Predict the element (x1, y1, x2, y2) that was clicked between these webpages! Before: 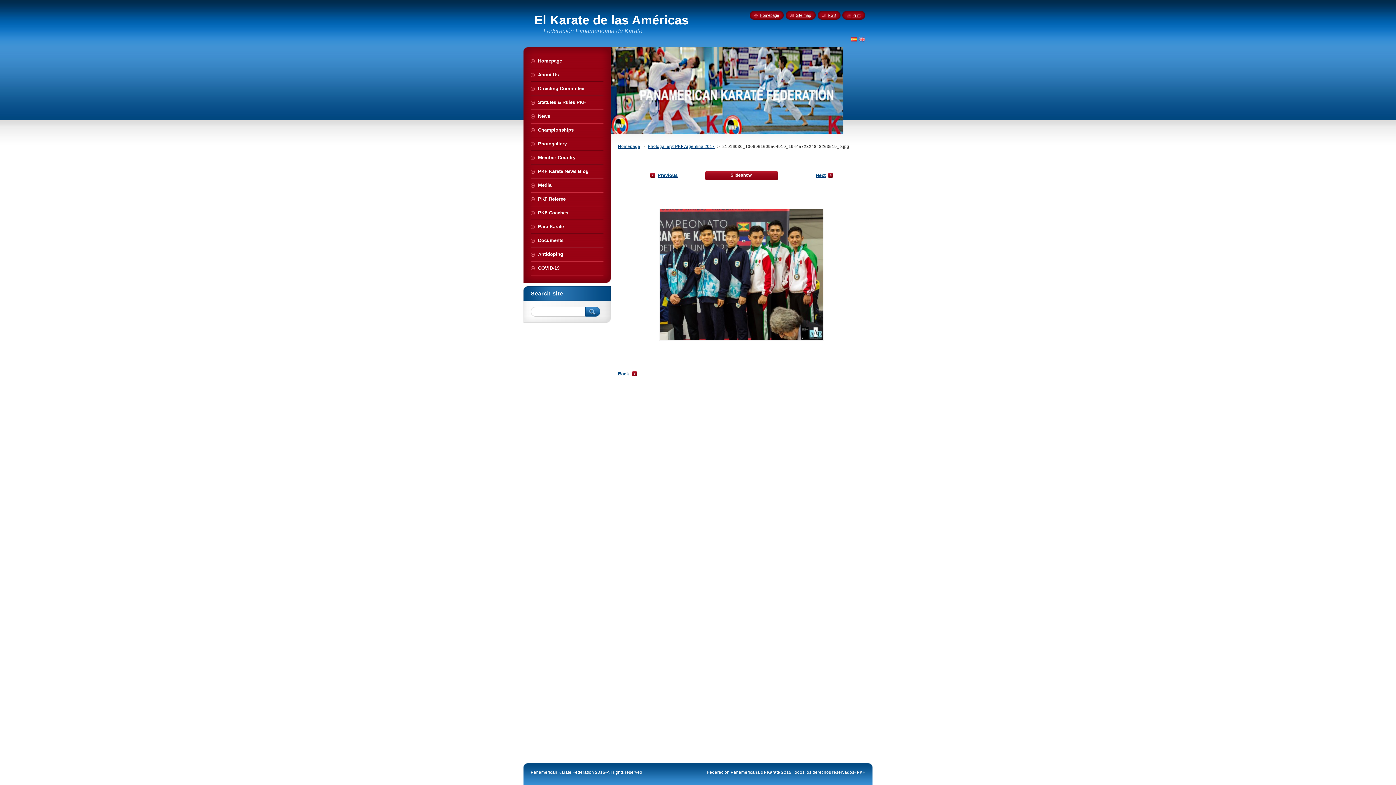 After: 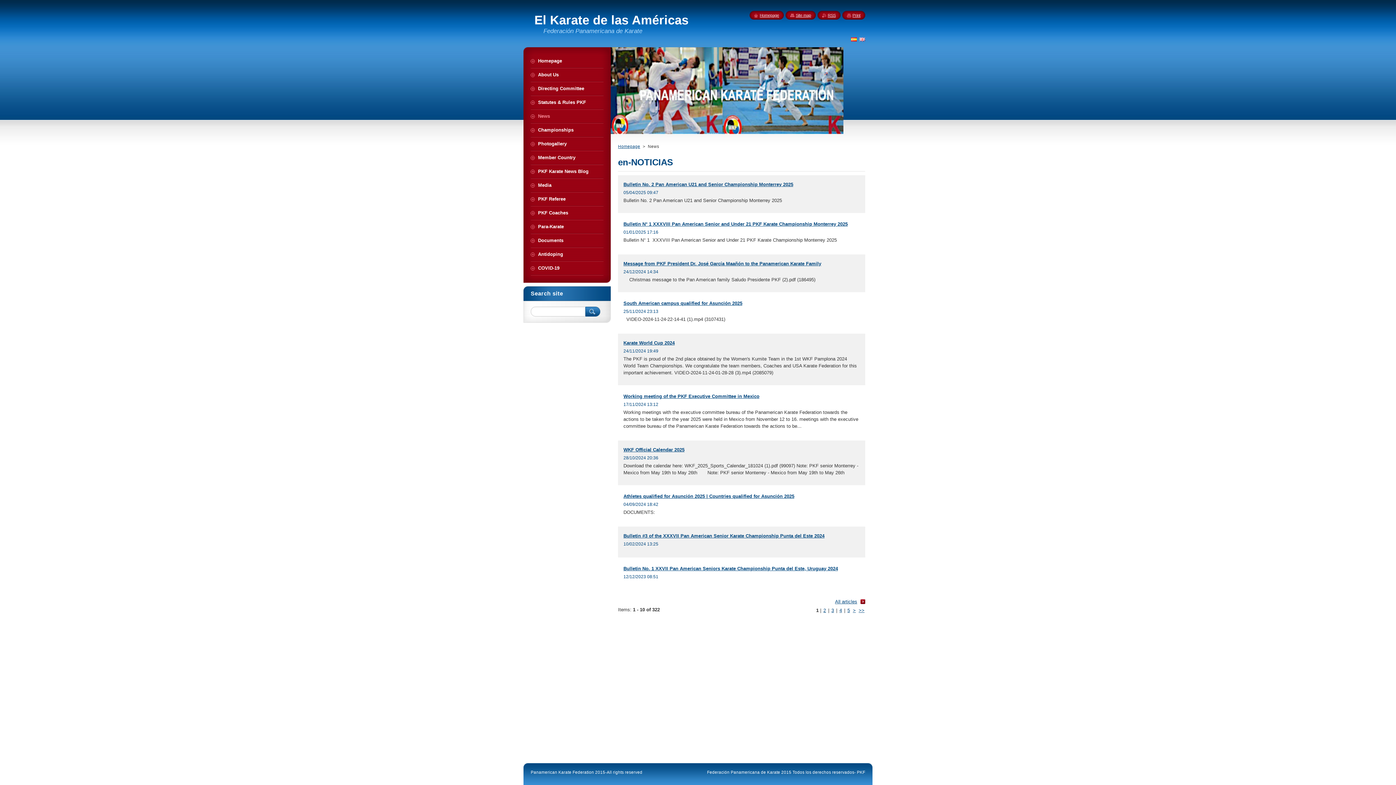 Action: bbox: (530, 109, 603, 122) label: News